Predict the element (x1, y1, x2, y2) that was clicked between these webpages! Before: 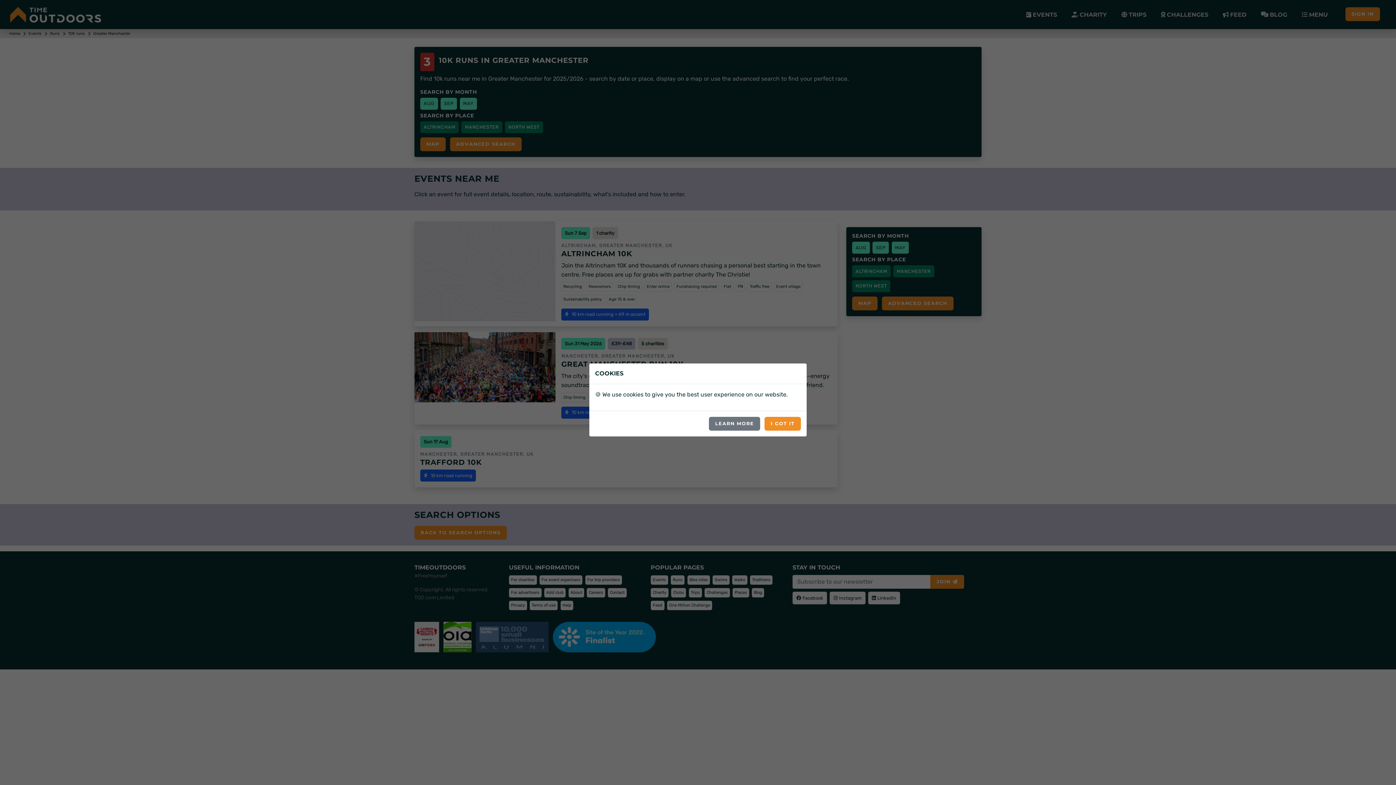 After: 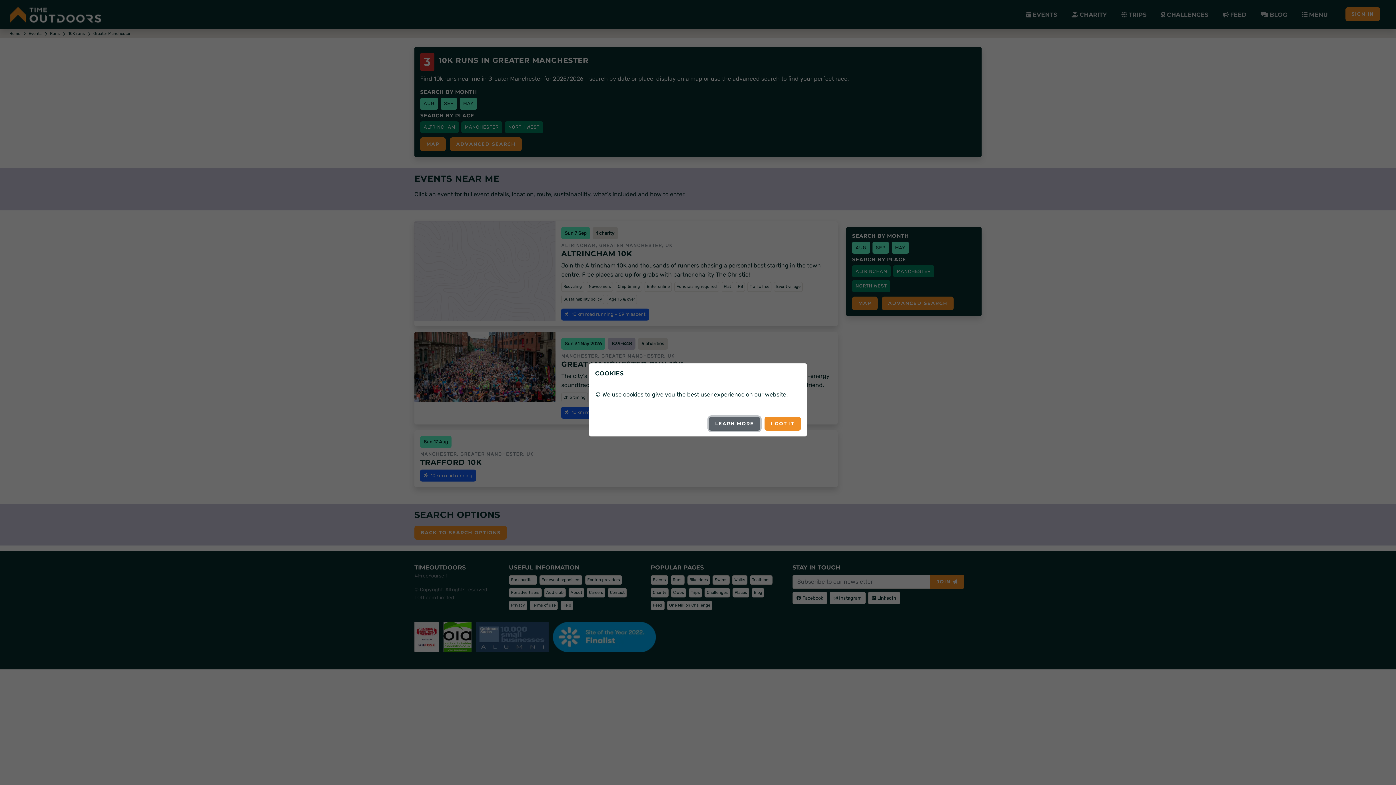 Action: label: LEARN MORE bbox: (709, 416, 760, 430)